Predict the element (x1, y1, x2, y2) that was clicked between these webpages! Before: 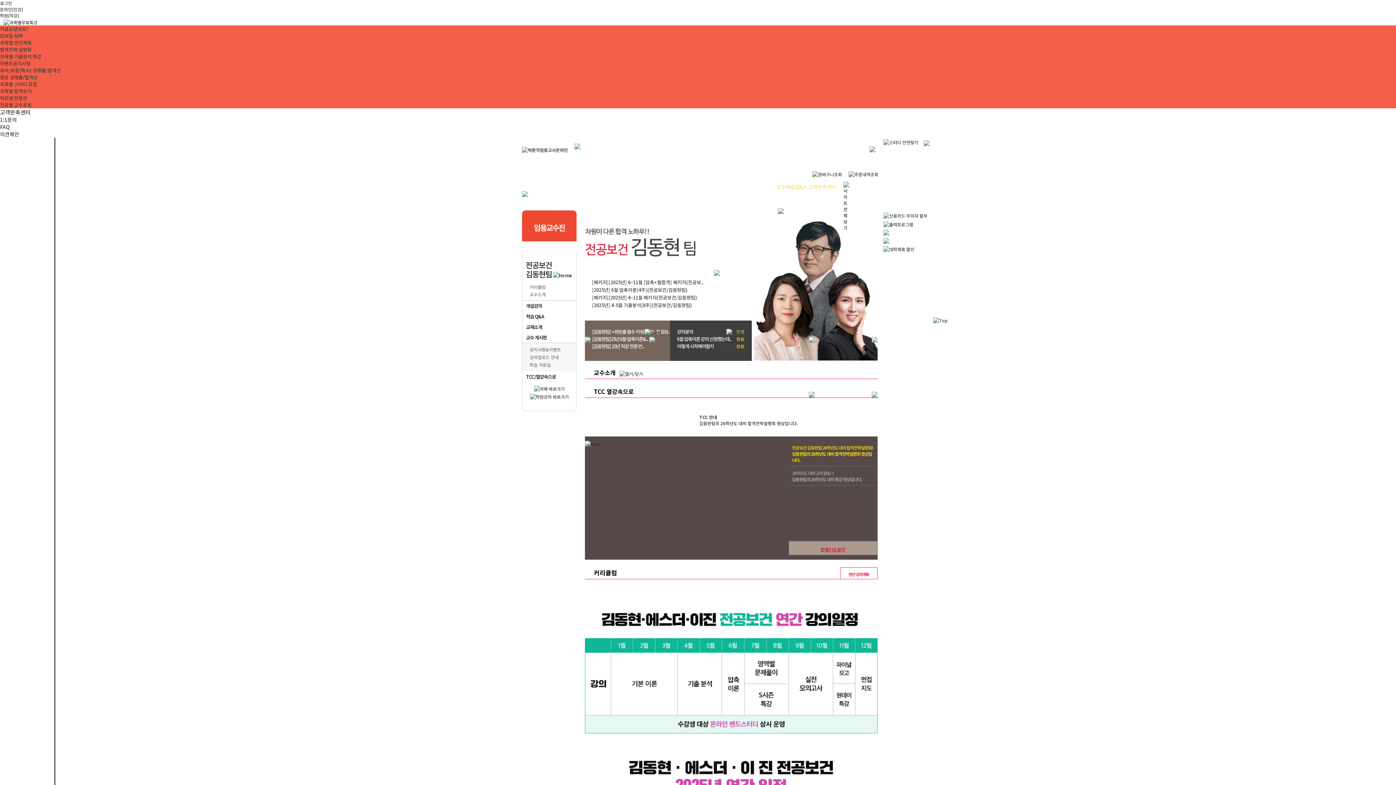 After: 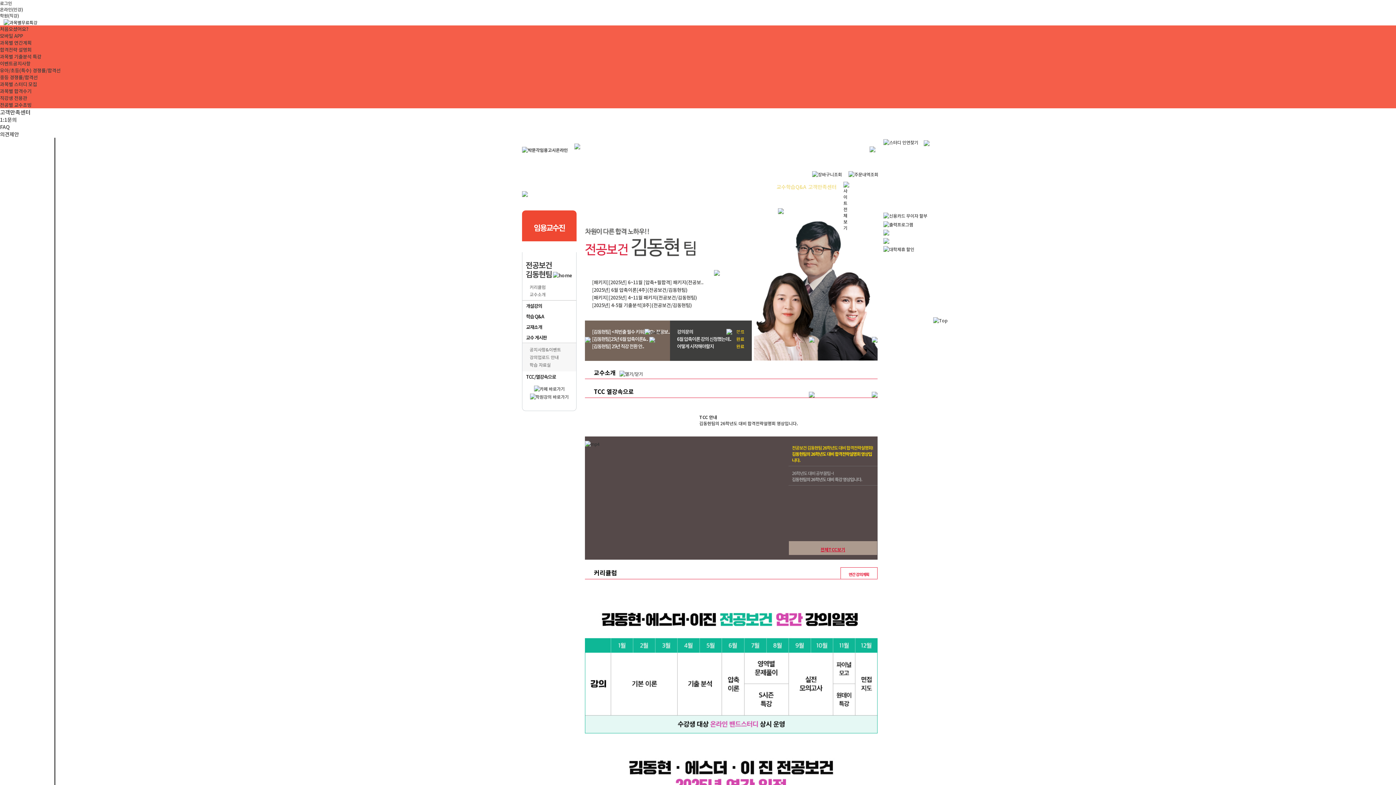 Action: label: 수강신청 bbox: (559, 181, 582, 190)